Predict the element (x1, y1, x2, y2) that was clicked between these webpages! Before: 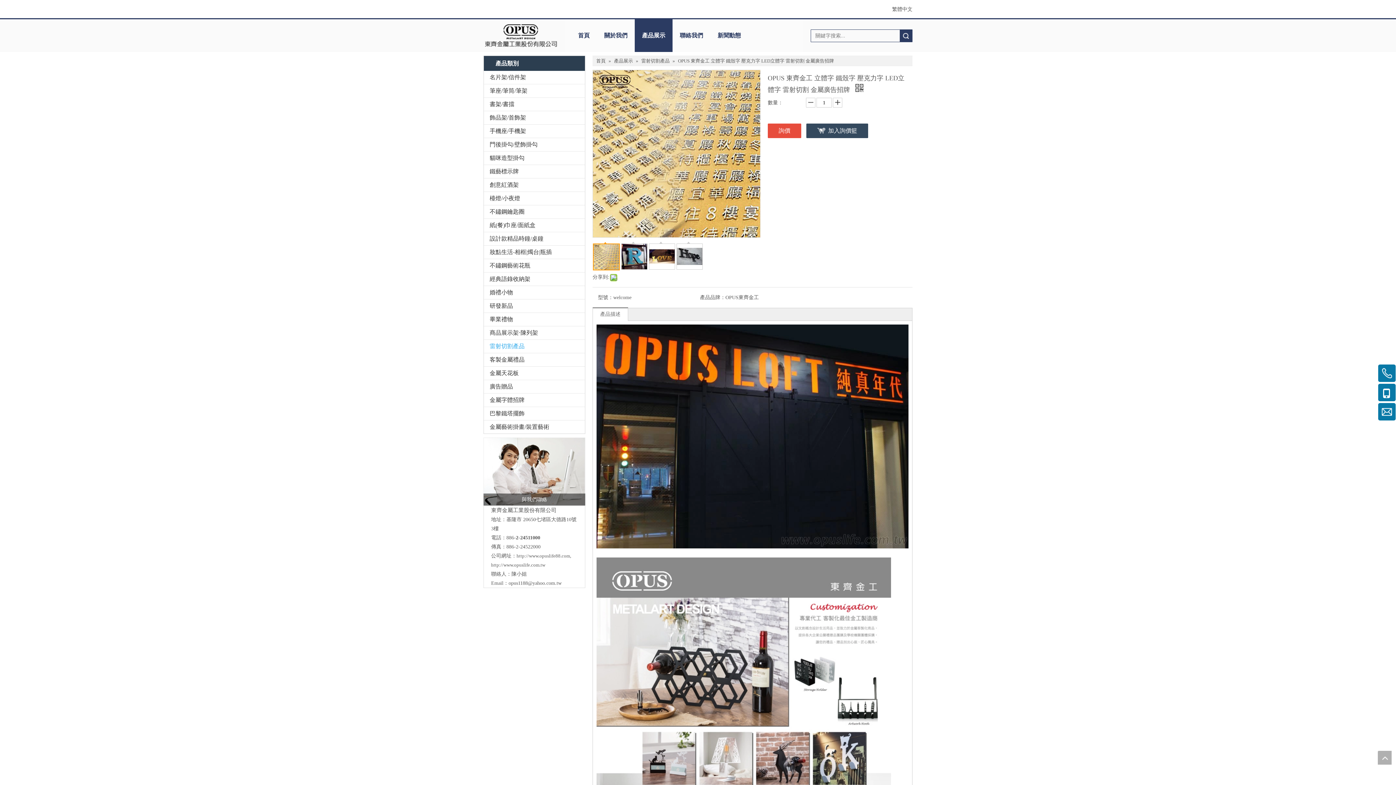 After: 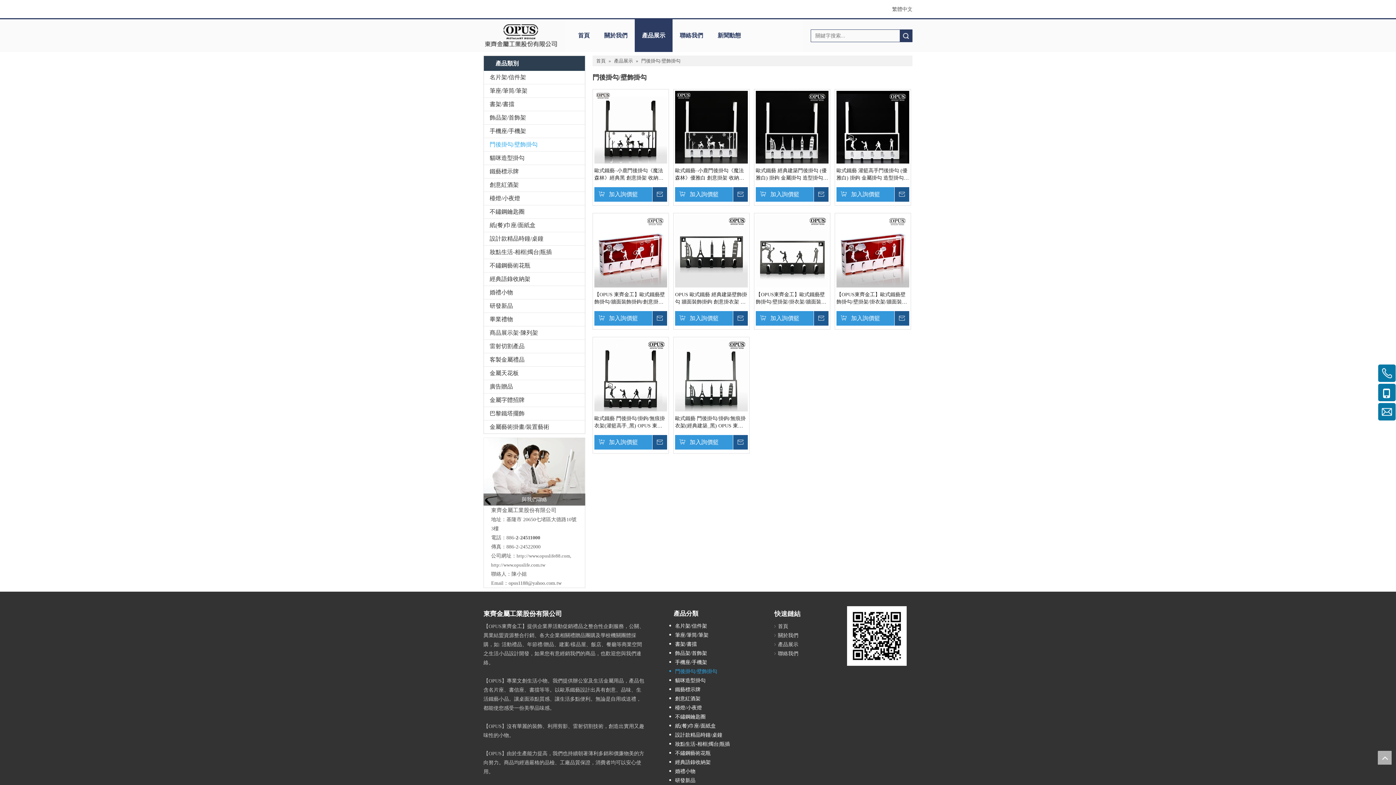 Action: label: 門後掛勾/壁飾掛勾 bbox: (484, 138, 585, 151)